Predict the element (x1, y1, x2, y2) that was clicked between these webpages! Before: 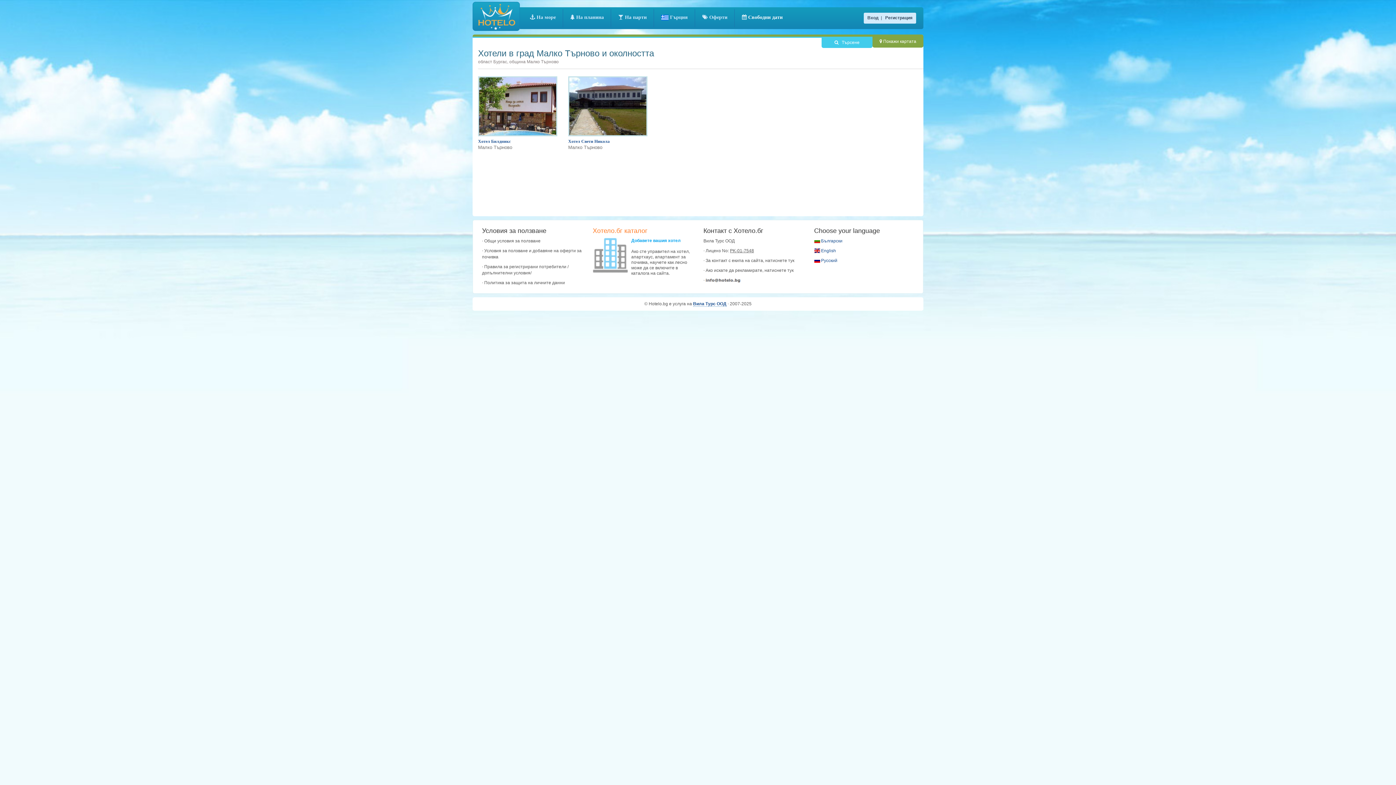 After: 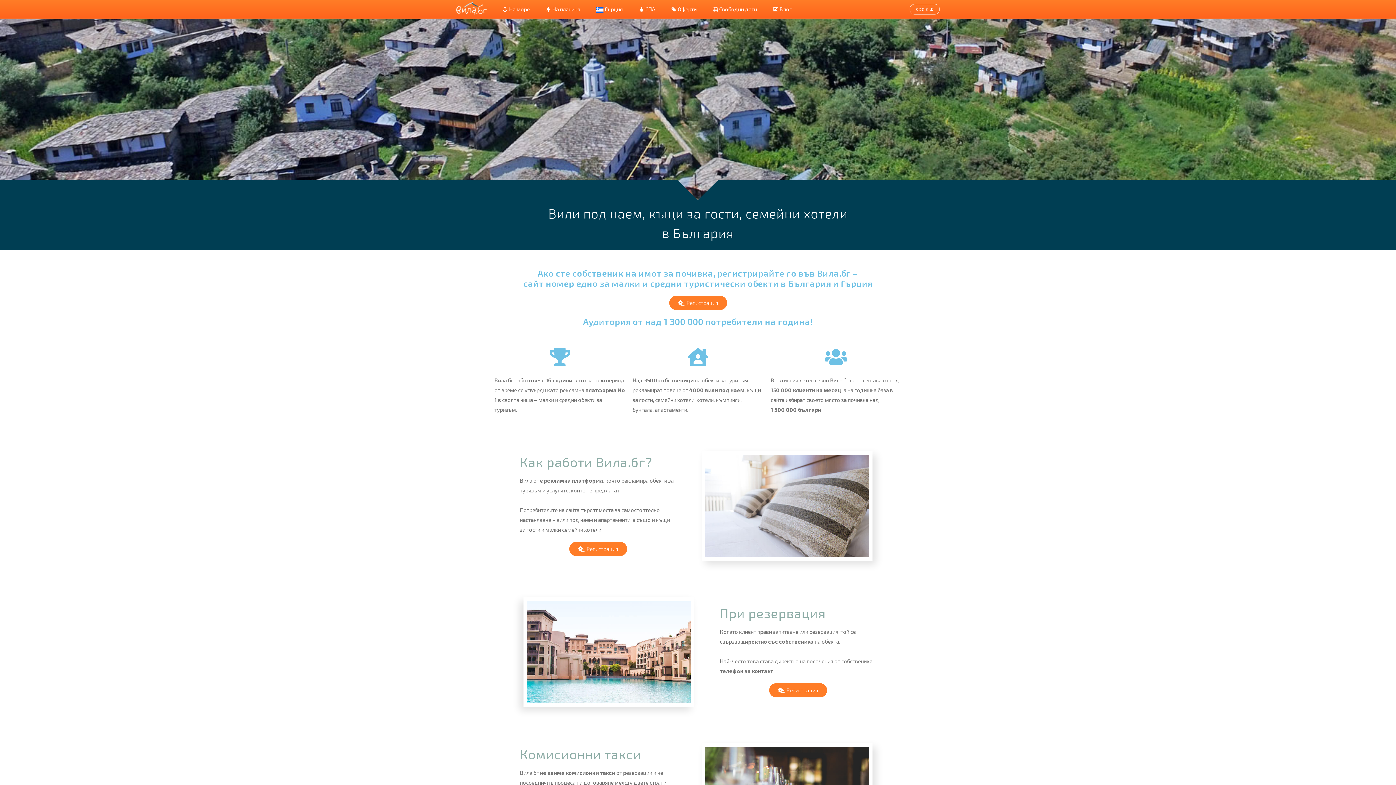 Action: label: Добавете вашия хотел bbox: (631, 238, 680, 243)